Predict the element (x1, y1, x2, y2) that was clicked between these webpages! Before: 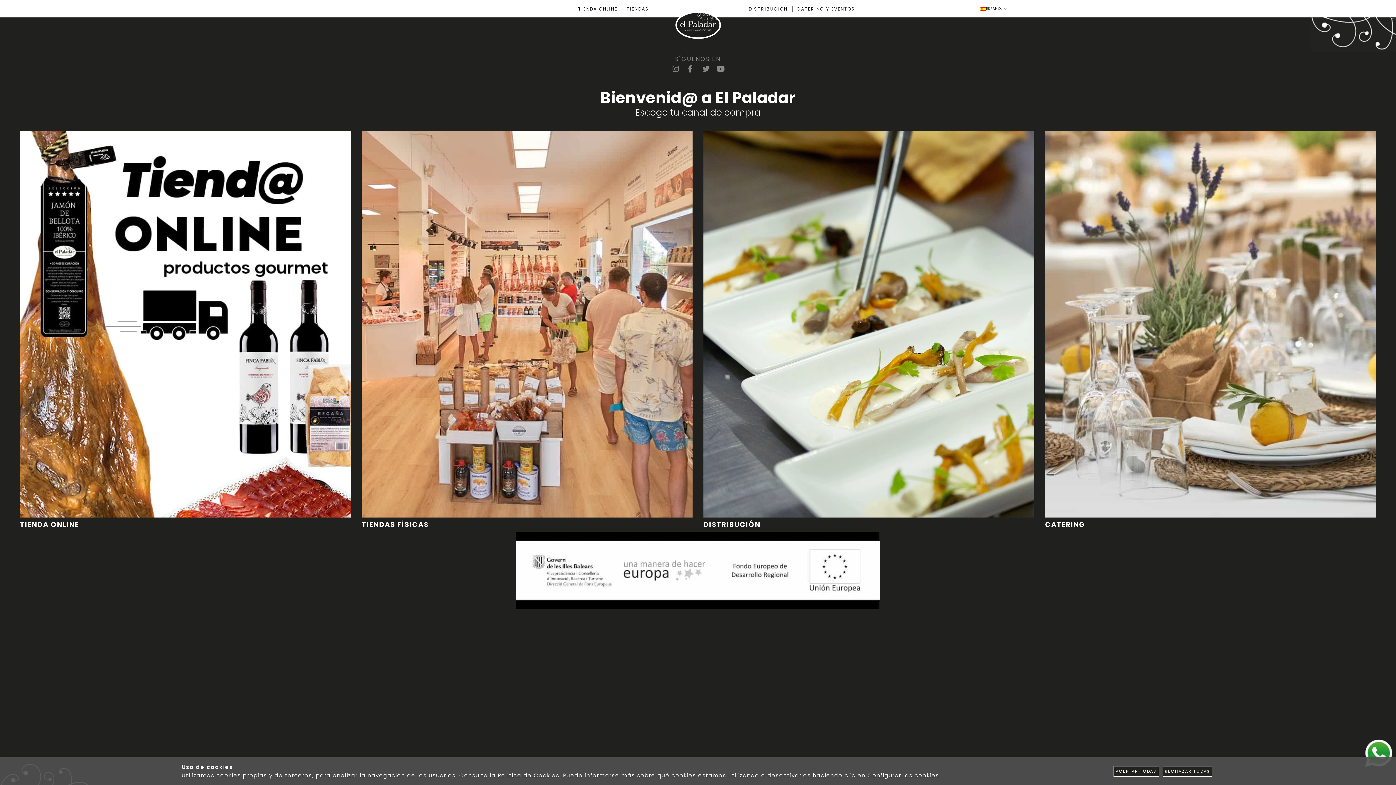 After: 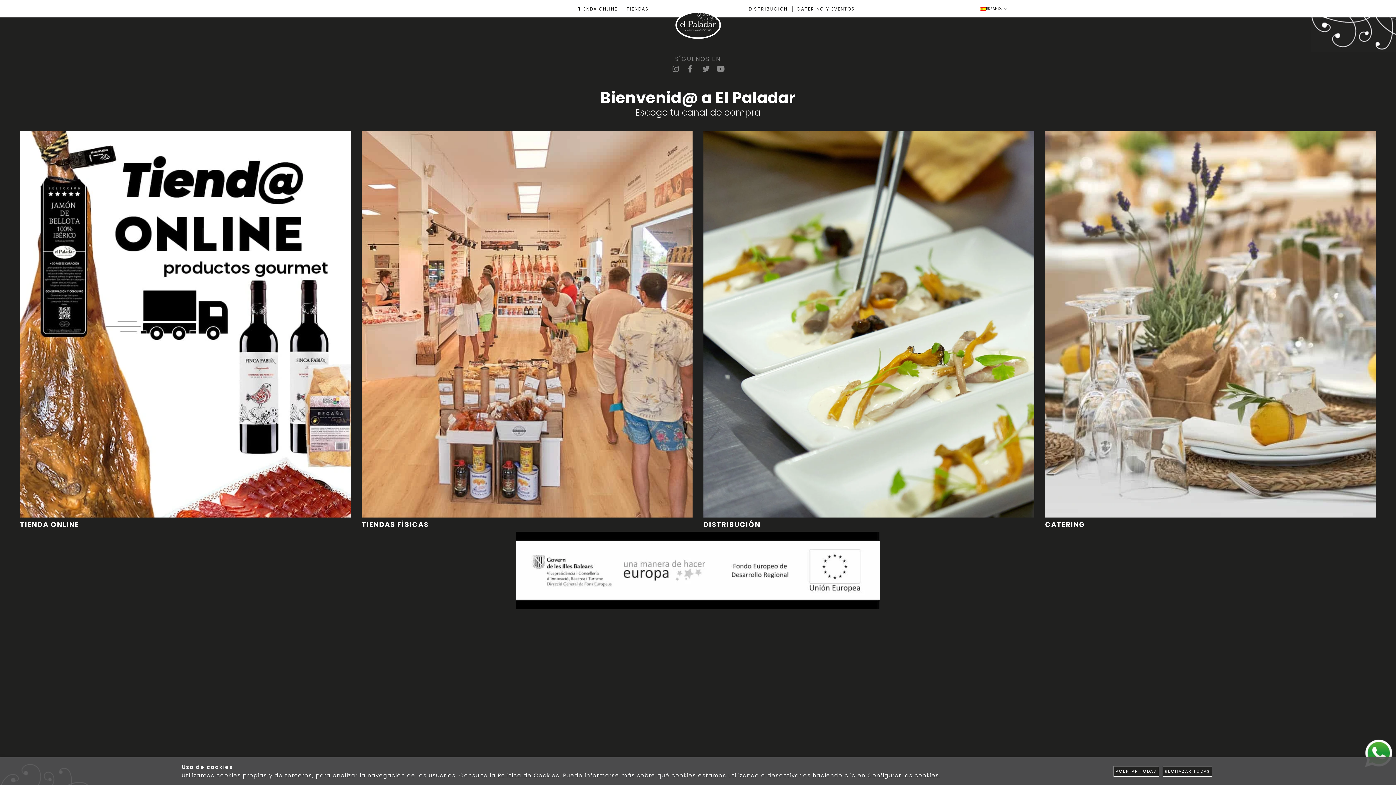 Action: bbox: (675, 3, 720, 46)